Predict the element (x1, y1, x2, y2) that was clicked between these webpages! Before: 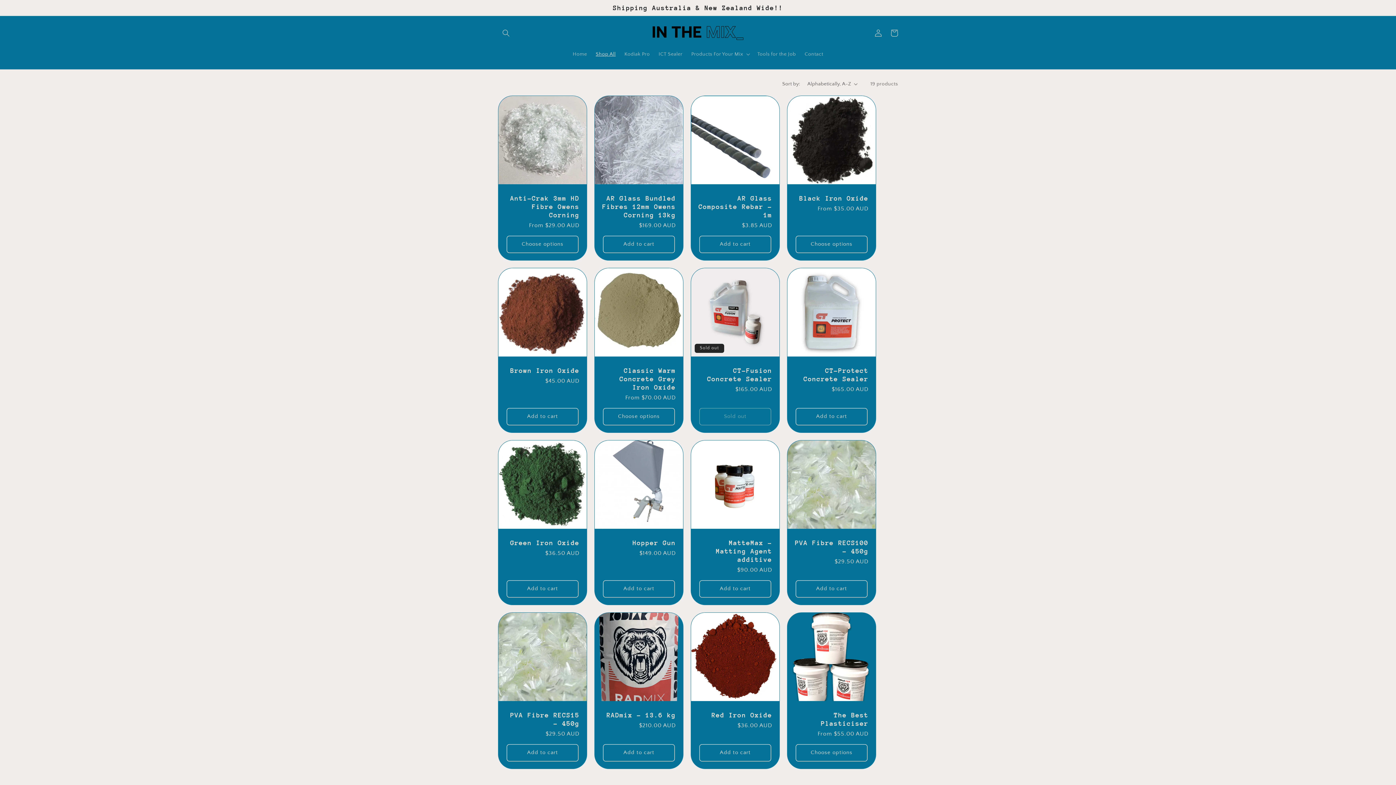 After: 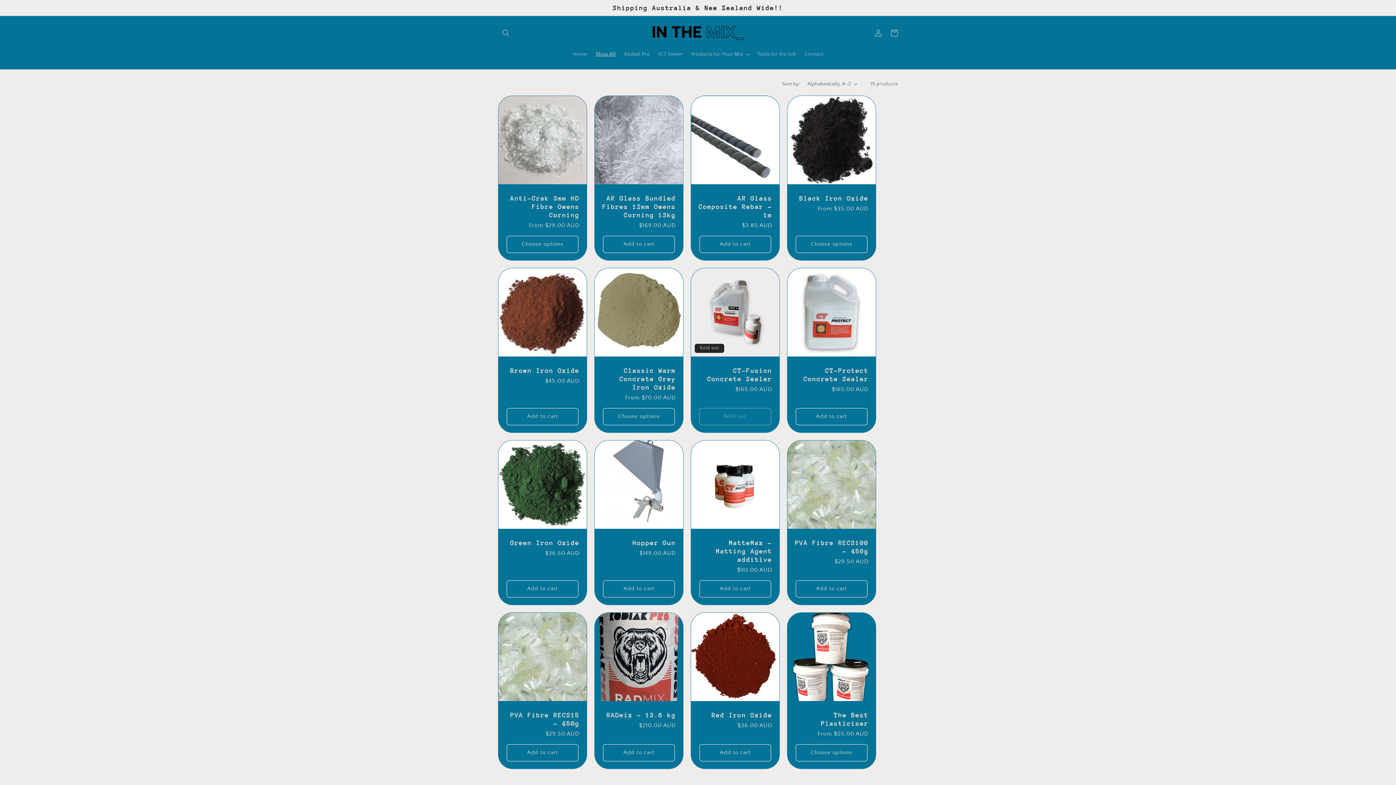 Action: bbox: (591, 46, 620, 61) label: Shop All